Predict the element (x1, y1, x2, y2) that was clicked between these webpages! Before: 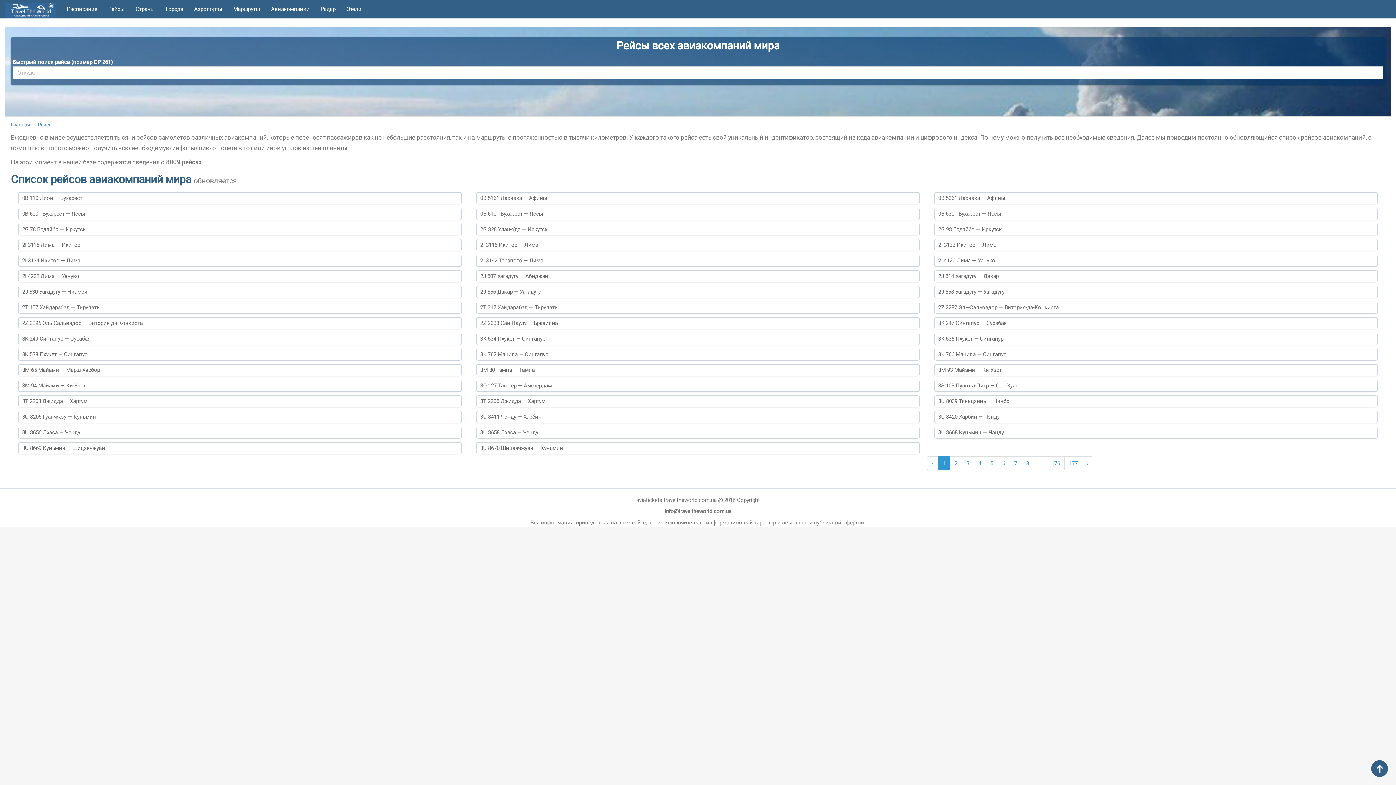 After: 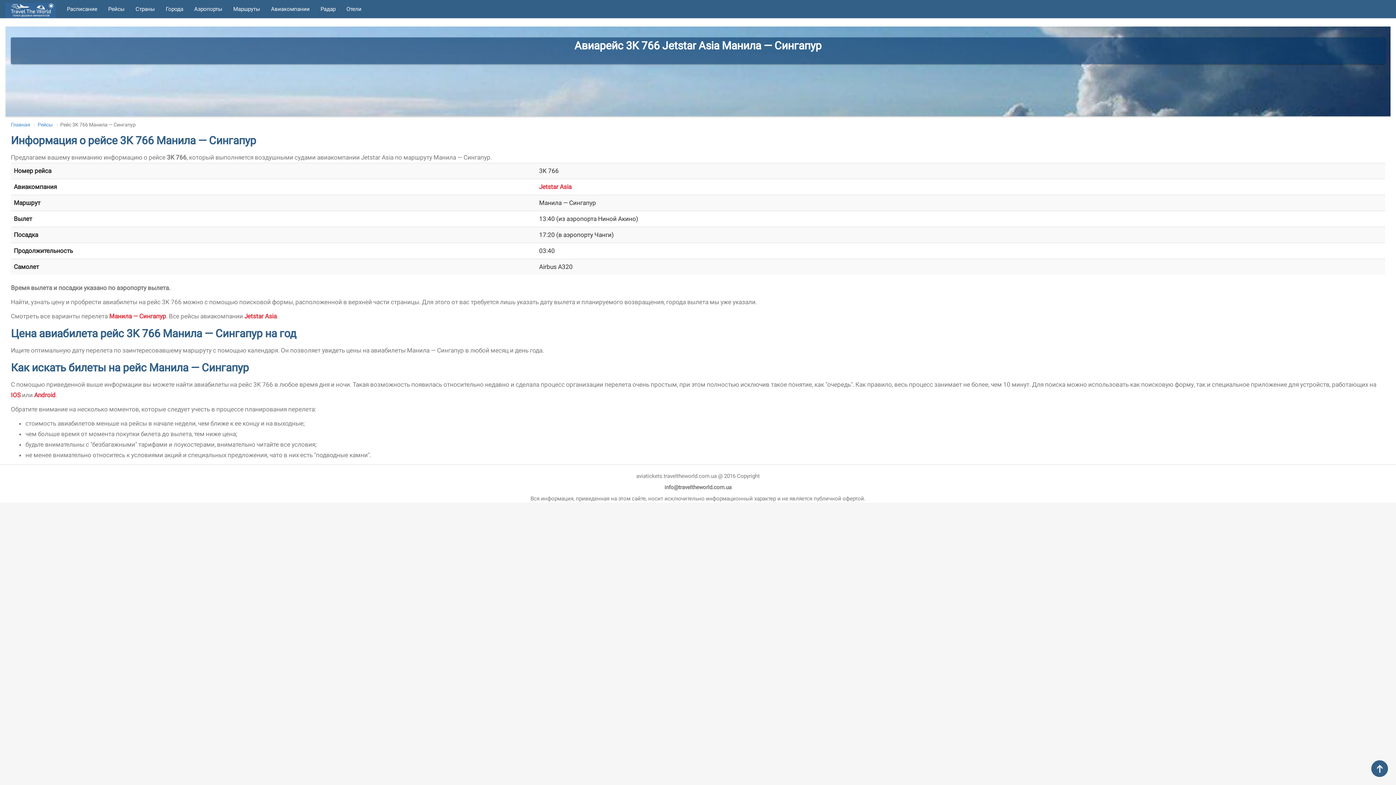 Action: label: 3K 766 Манила — Сингапур bbox: (934, 348, 1377, 360)